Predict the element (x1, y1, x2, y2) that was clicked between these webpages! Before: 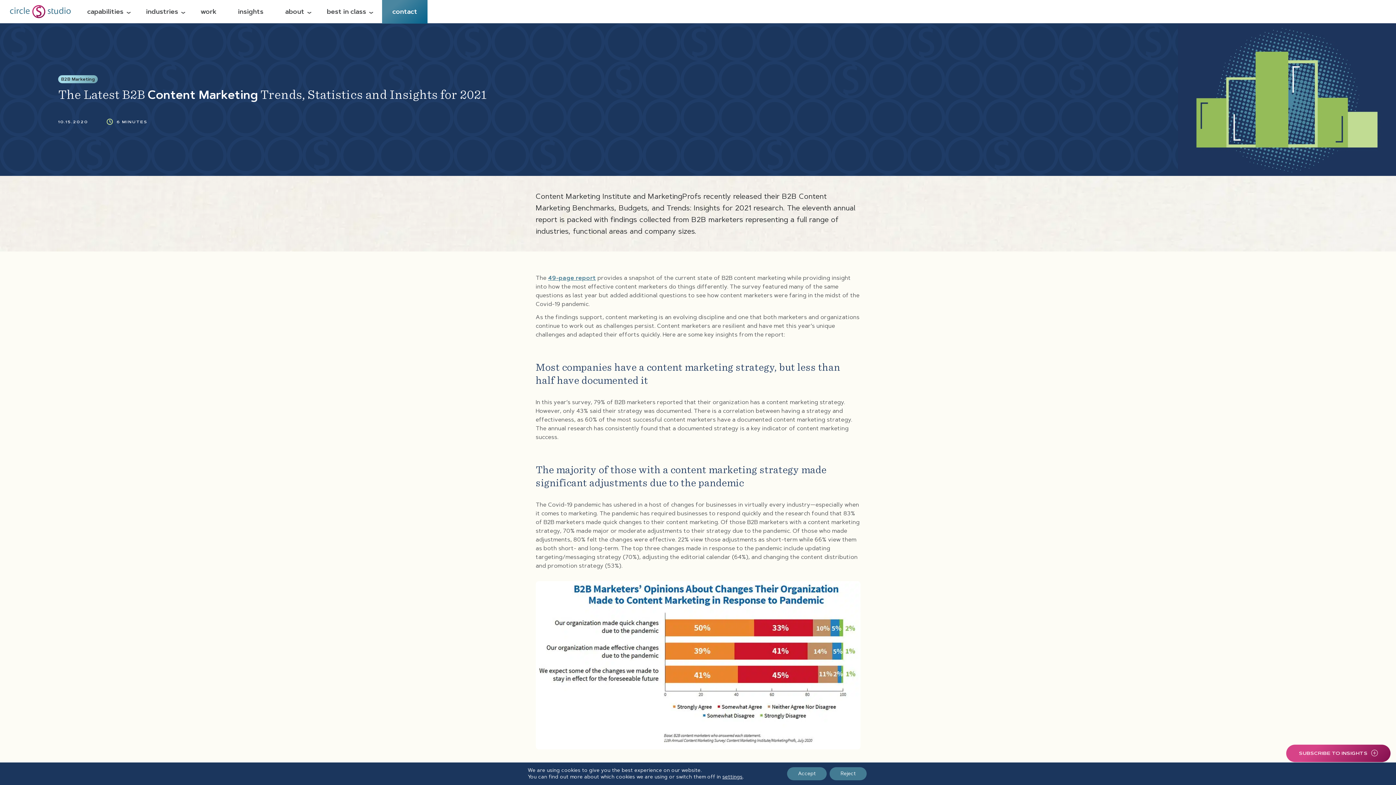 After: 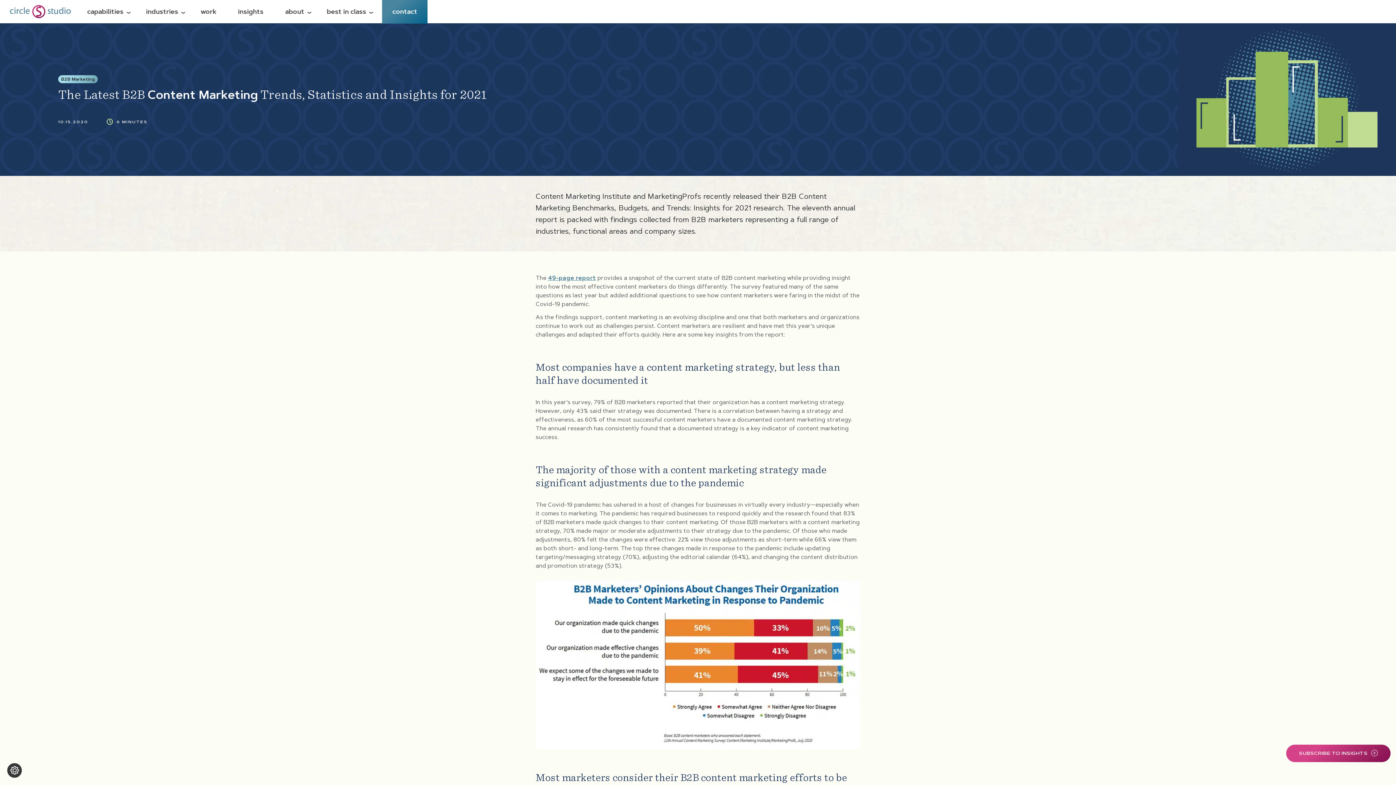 Action: bbox: (829, 767, 866, 780) label: Reject